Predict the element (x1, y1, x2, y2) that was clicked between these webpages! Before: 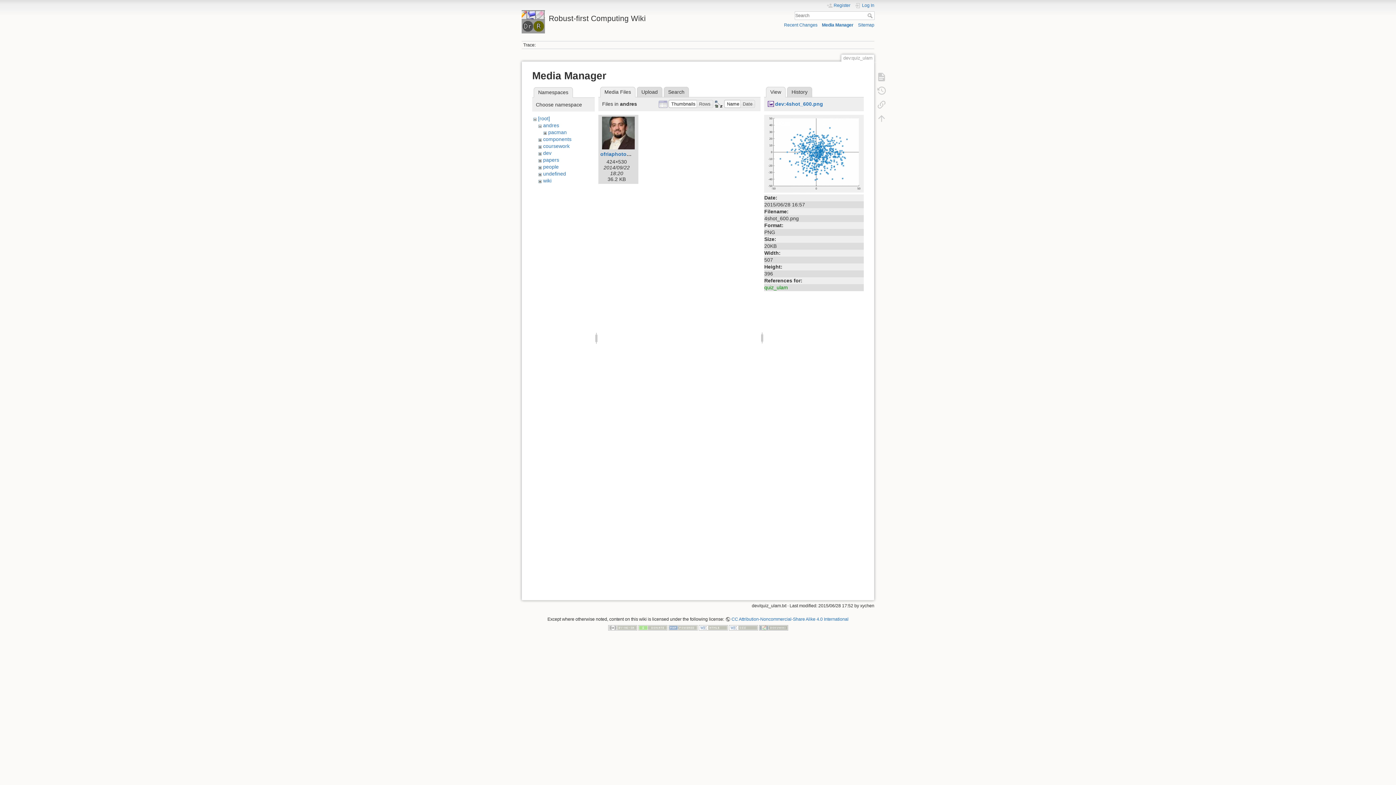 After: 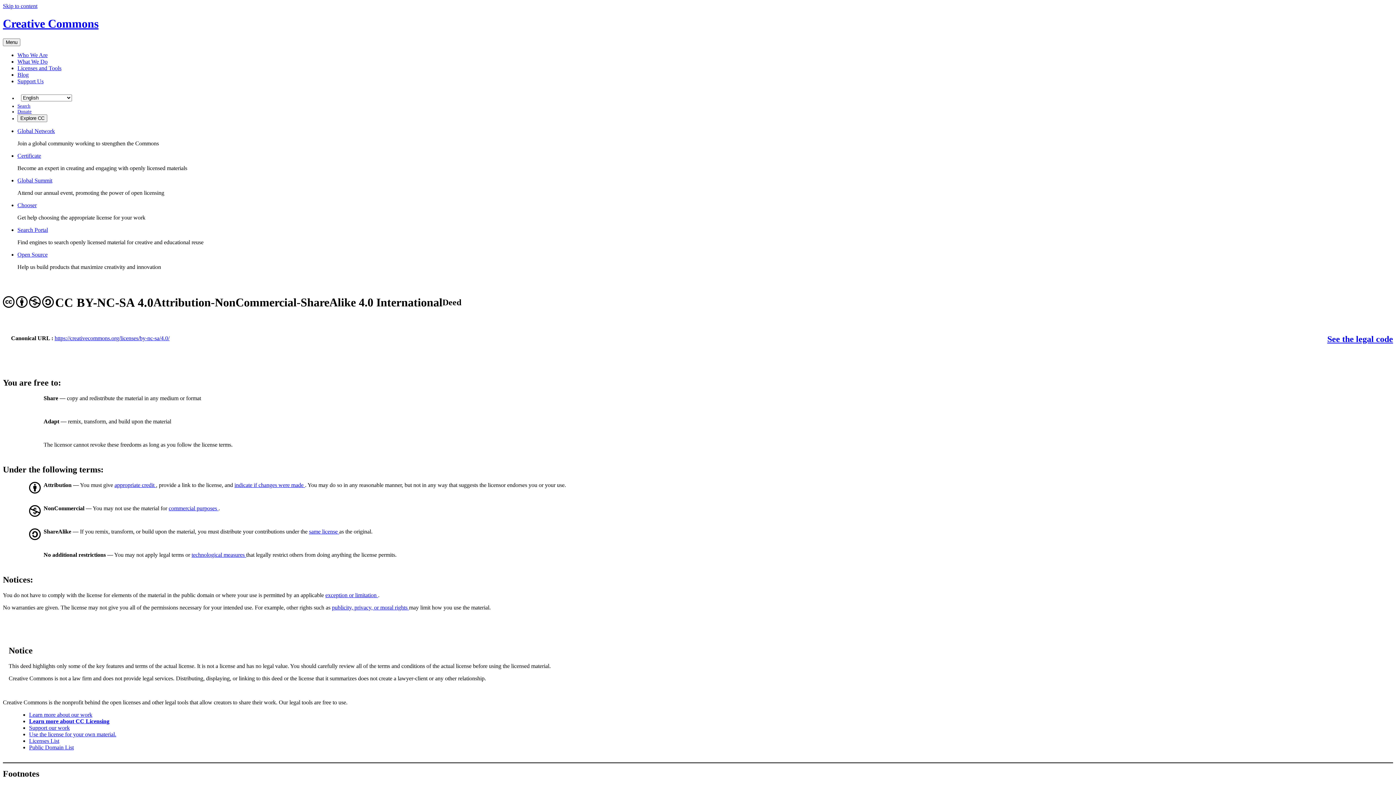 Action: bbox: (608, 625, 637, 630)